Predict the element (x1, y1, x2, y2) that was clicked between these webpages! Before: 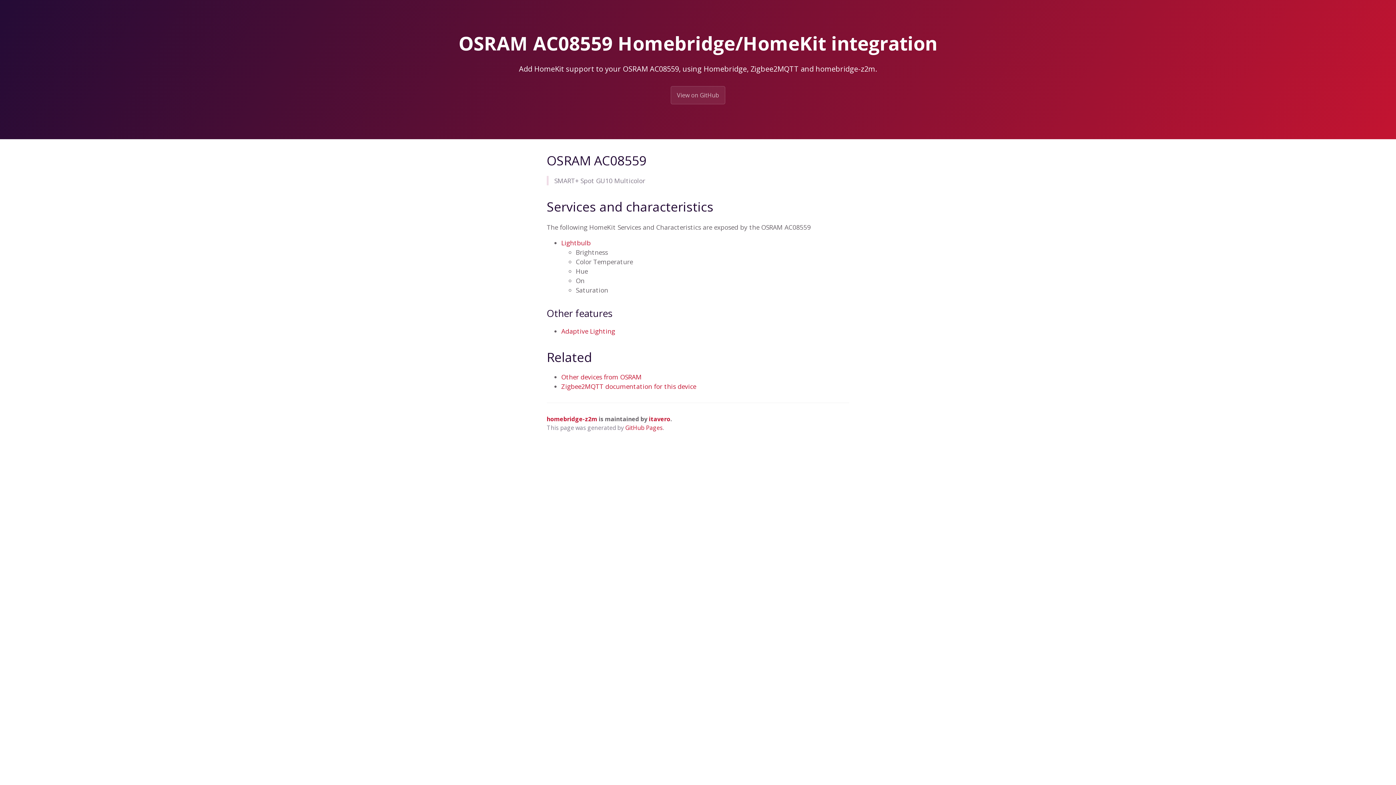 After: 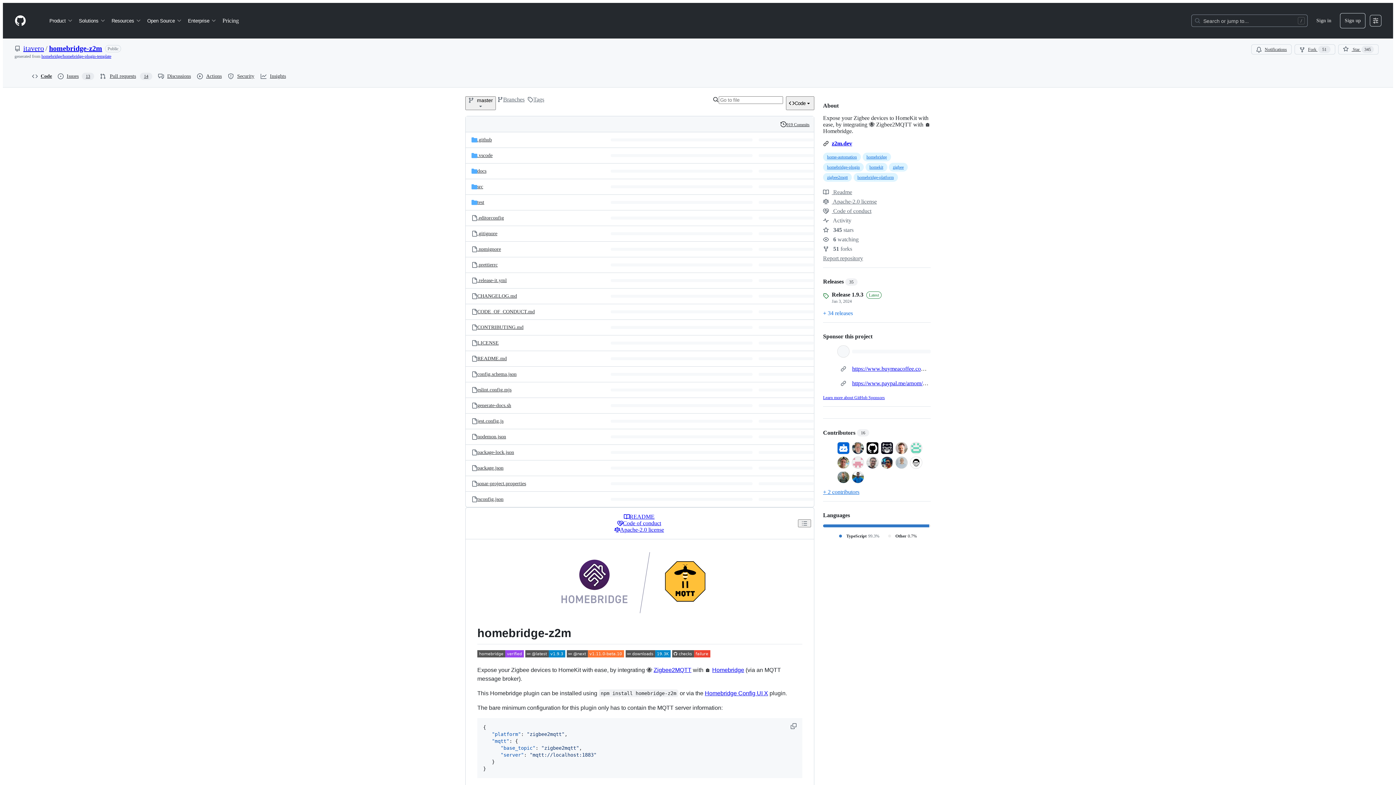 Action: bbox: (546, 415, 597, 423) label: homebridge-z2m